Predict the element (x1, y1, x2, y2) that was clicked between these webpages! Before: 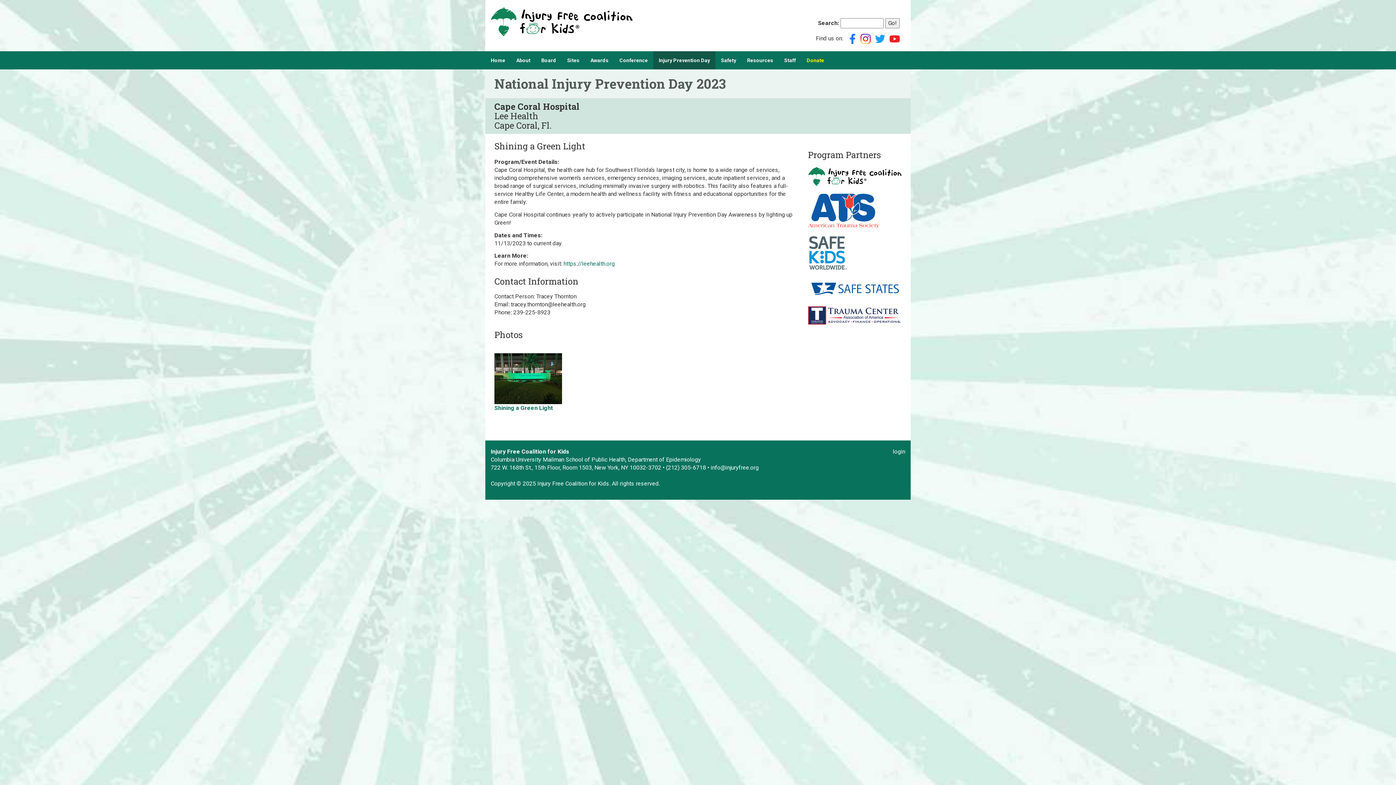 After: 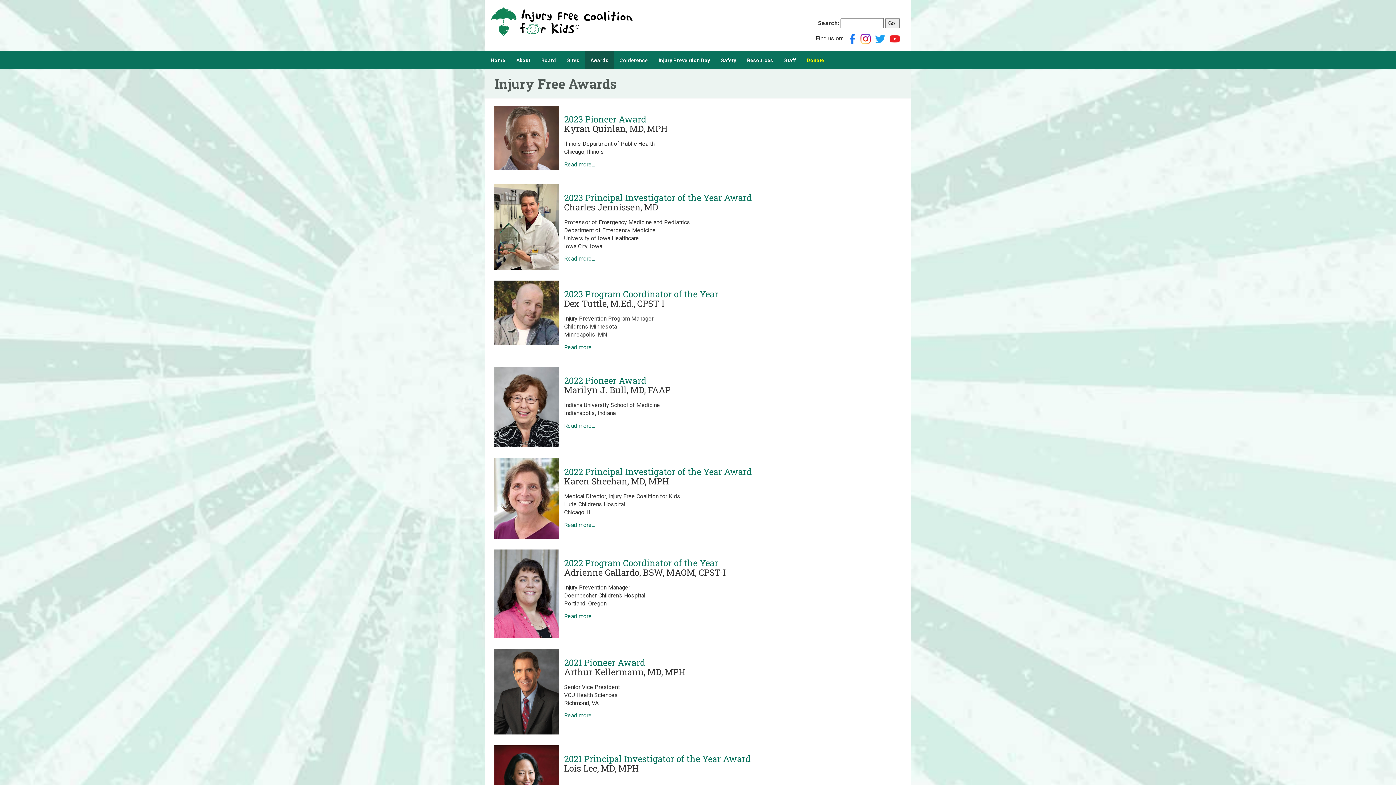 Action: bbox: (585, 51, 614, 69) label: Awards